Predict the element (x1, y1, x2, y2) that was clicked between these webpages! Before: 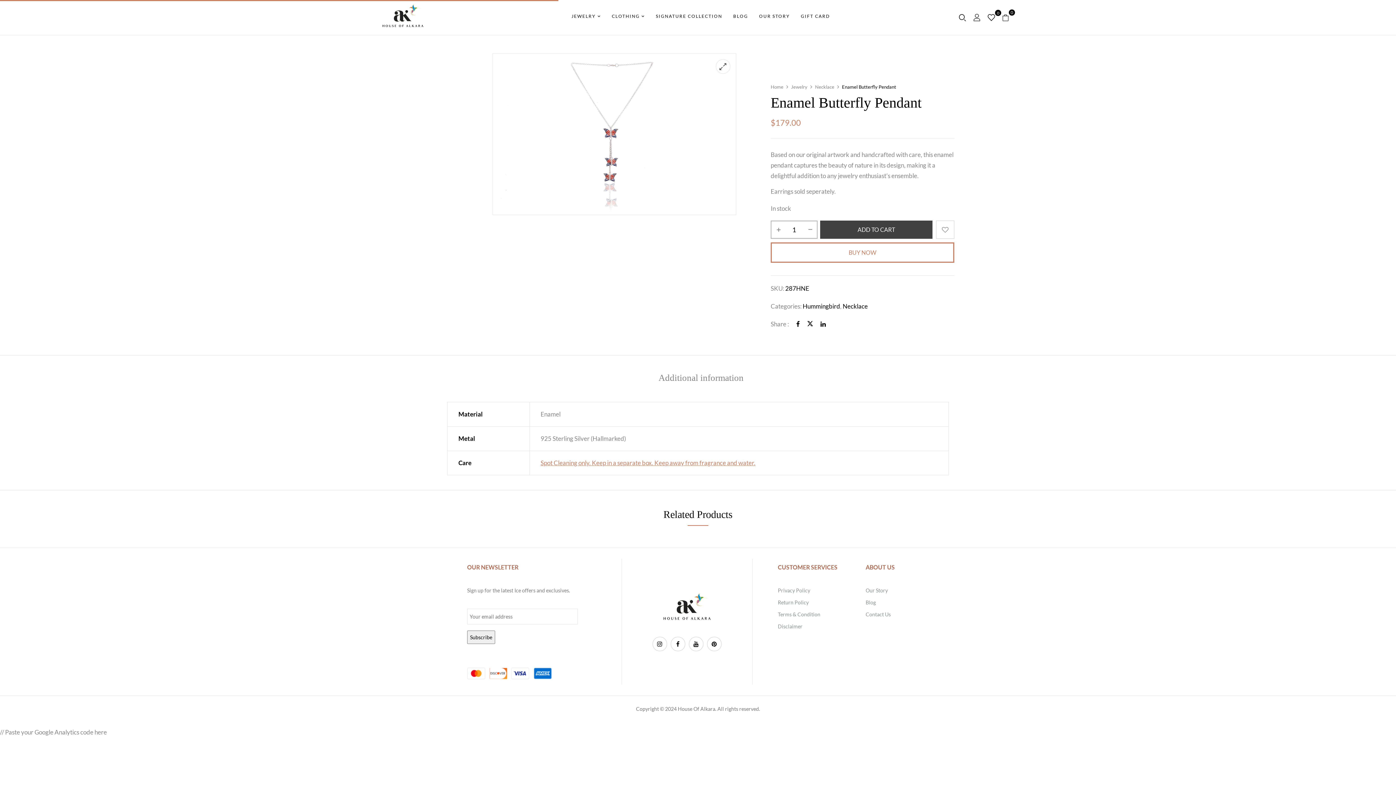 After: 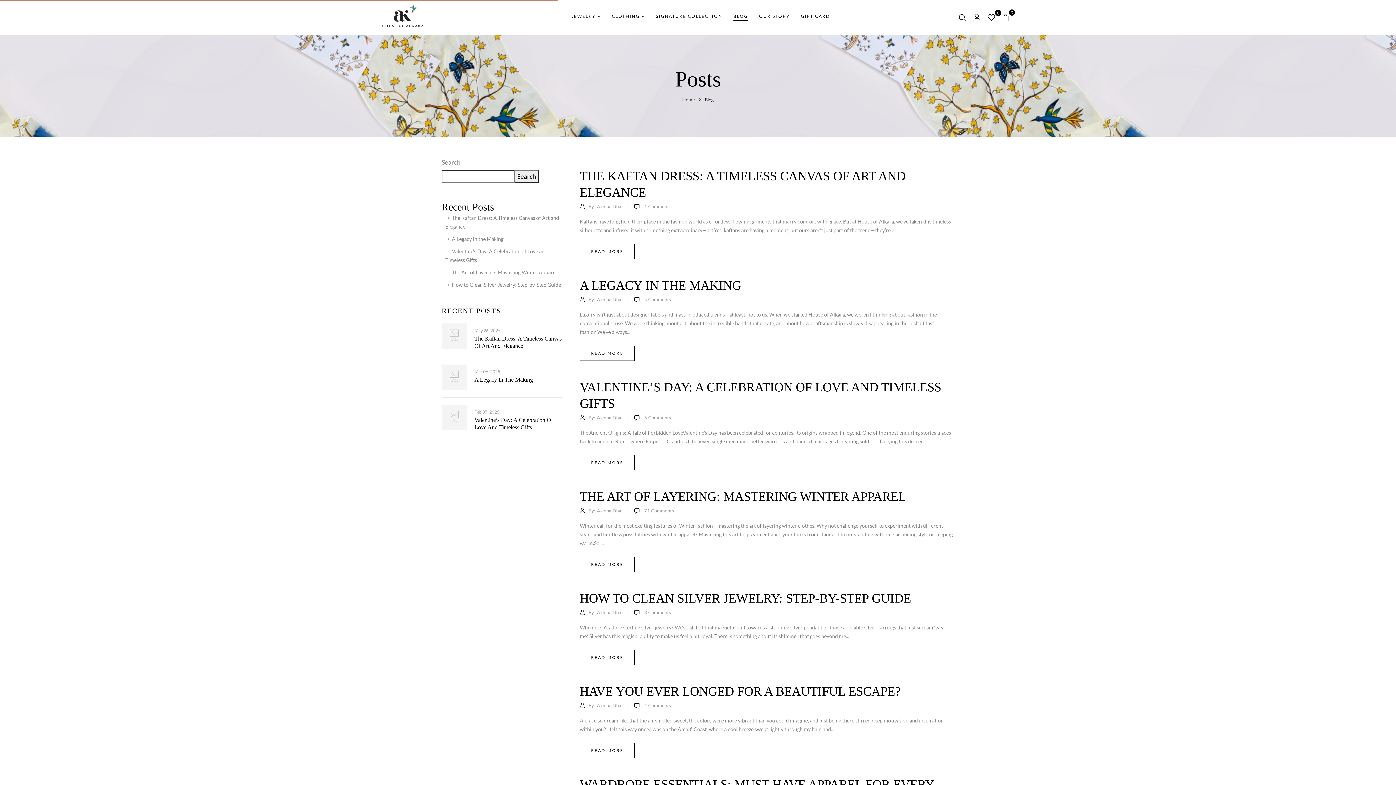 Action: label: BLOG bbox: (733, 12, 748, 20)